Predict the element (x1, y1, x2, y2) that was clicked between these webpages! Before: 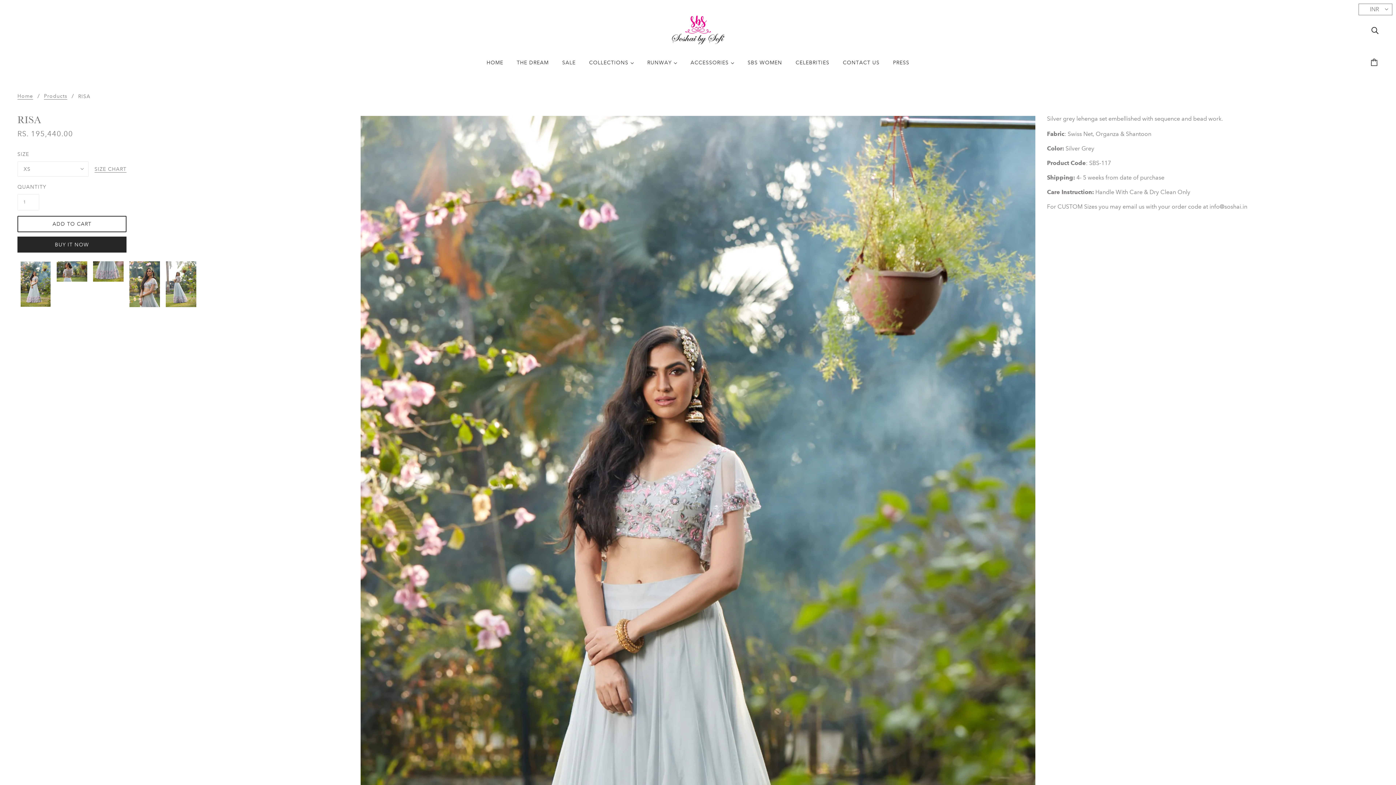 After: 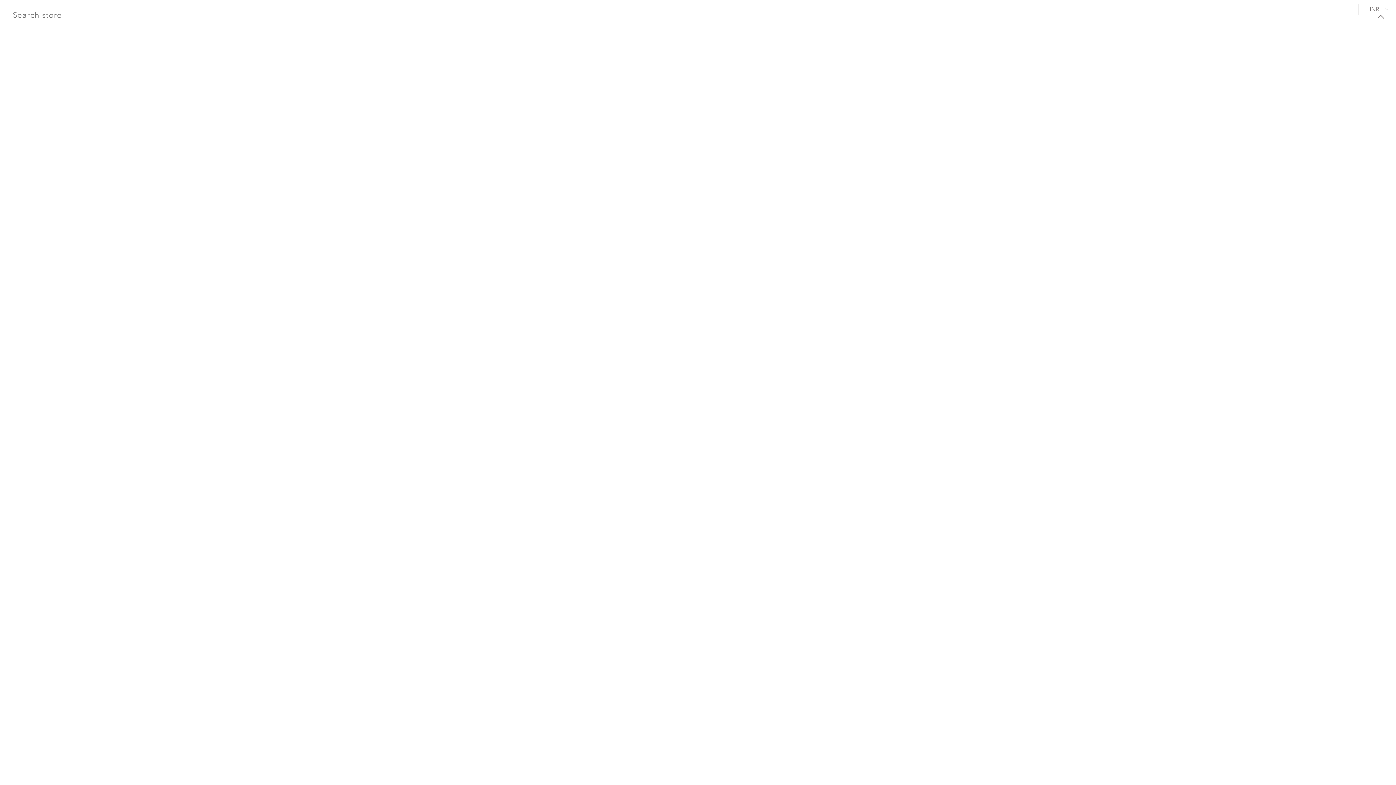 Action: bbox: (1368, 22, 1381, 37) label: Search